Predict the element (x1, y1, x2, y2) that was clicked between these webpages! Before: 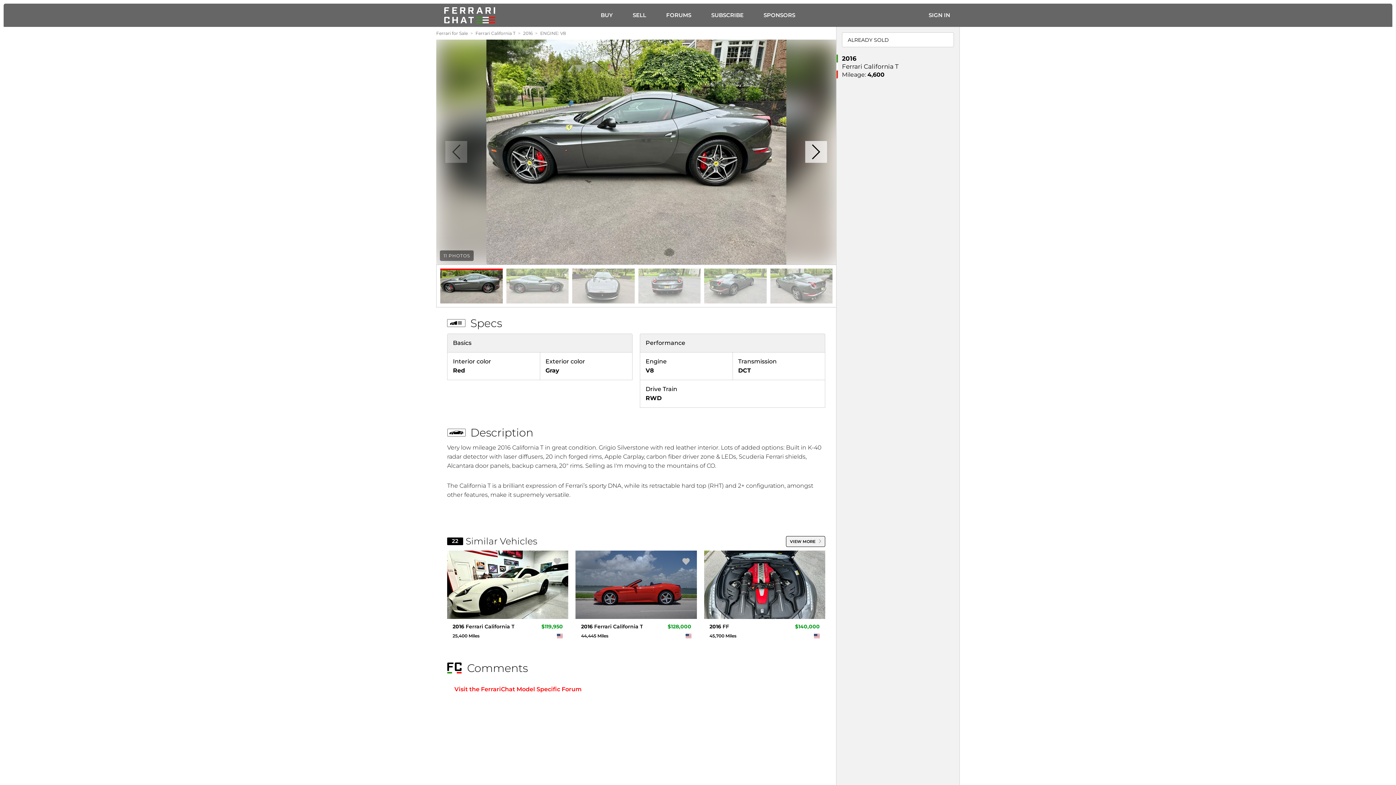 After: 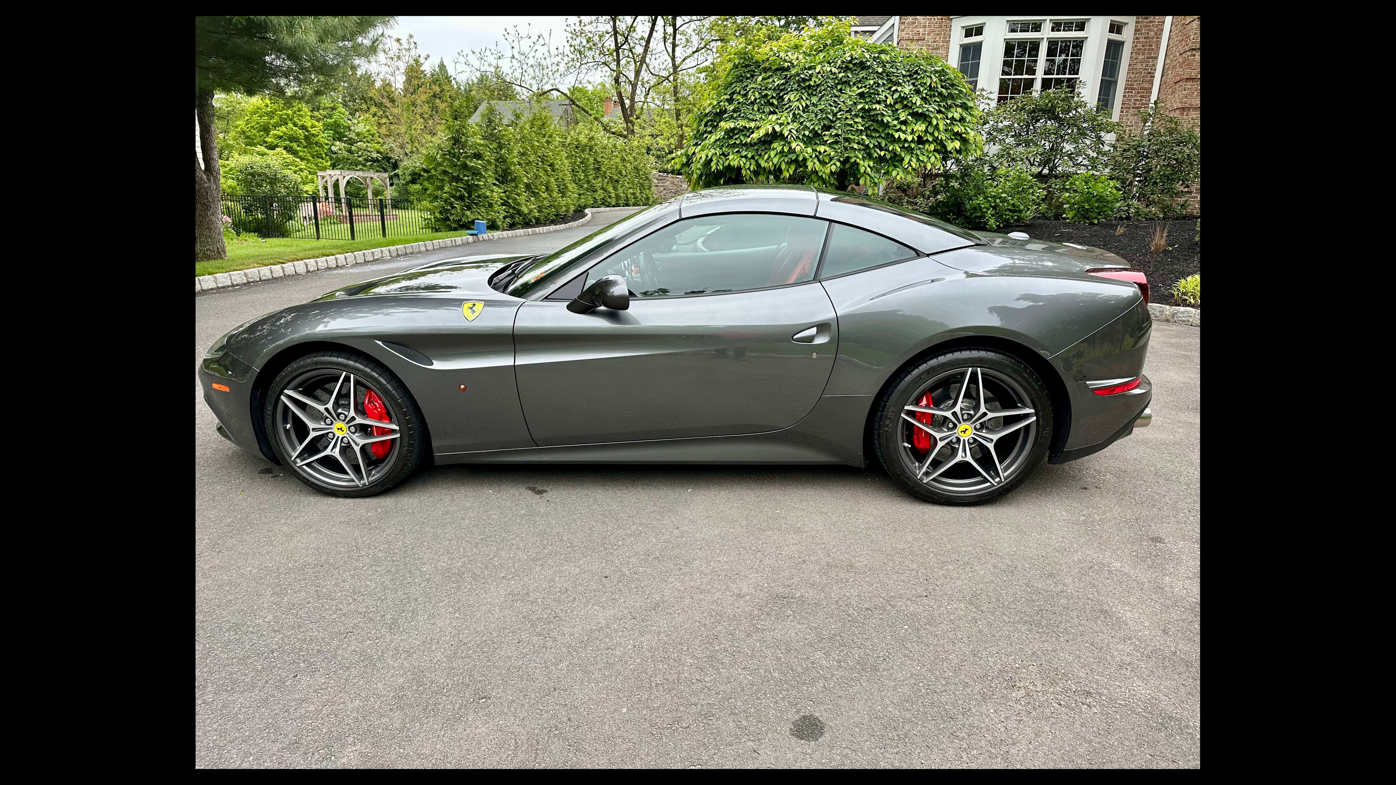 Action: bbox: (436, 39, 836, 264)